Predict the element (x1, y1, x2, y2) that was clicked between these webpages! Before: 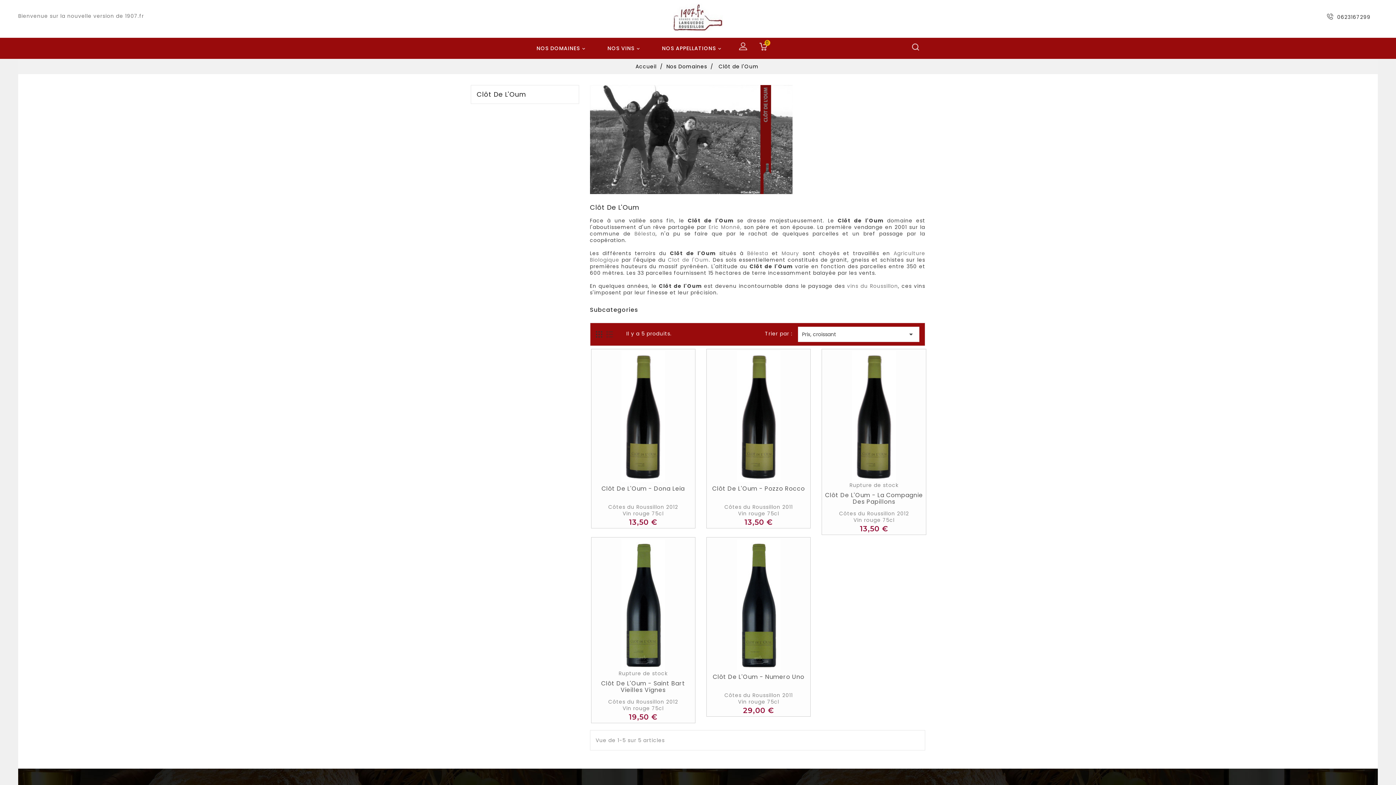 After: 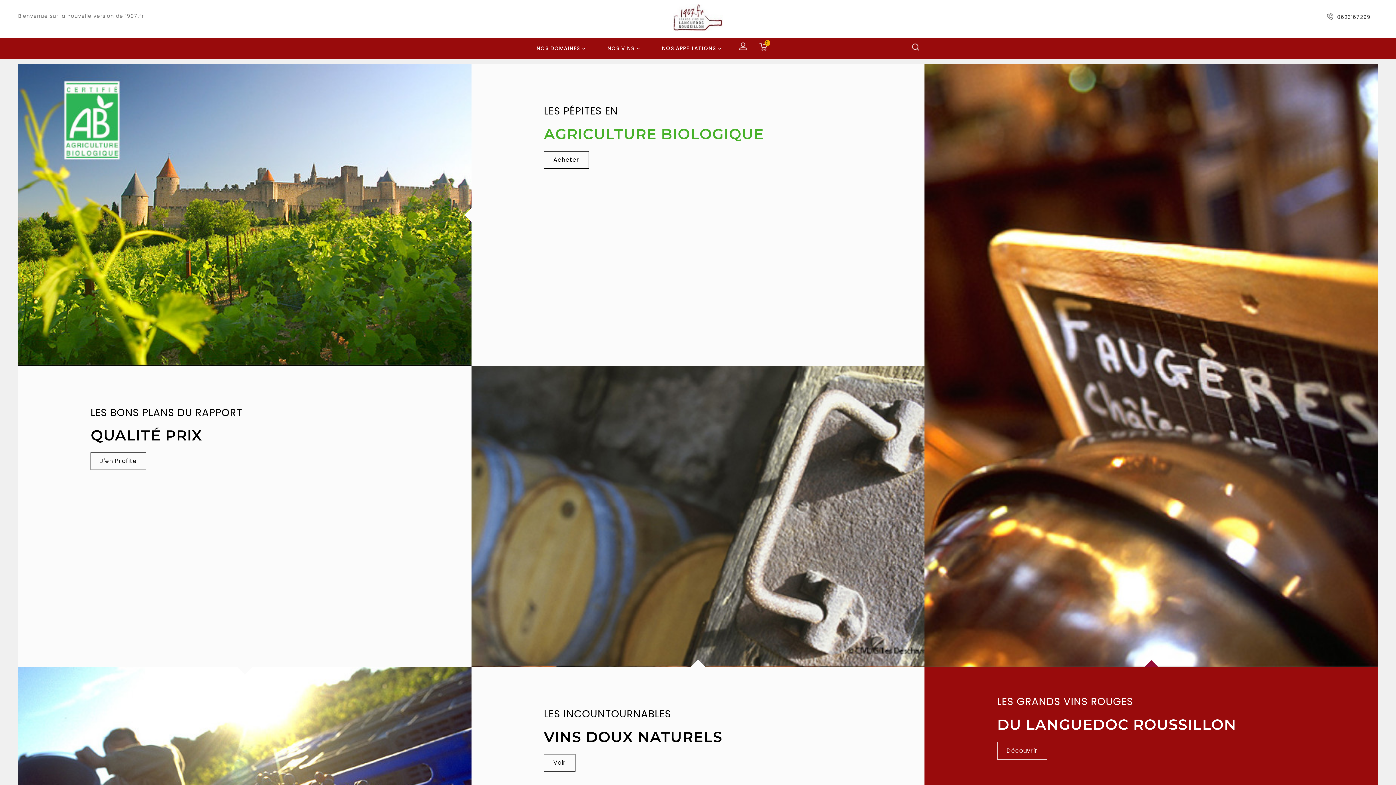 Action: bbox: (635, 62, 658, 70) label: Accueil 